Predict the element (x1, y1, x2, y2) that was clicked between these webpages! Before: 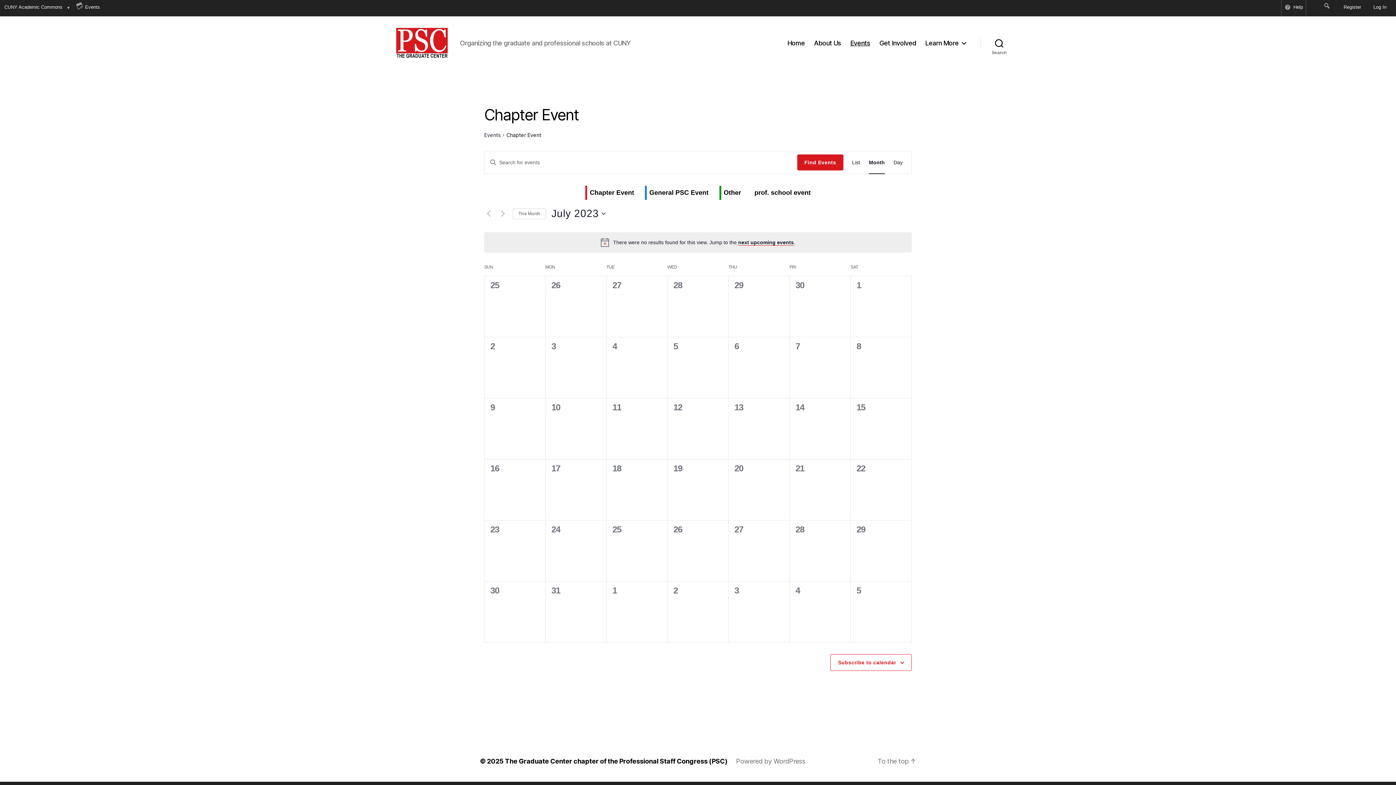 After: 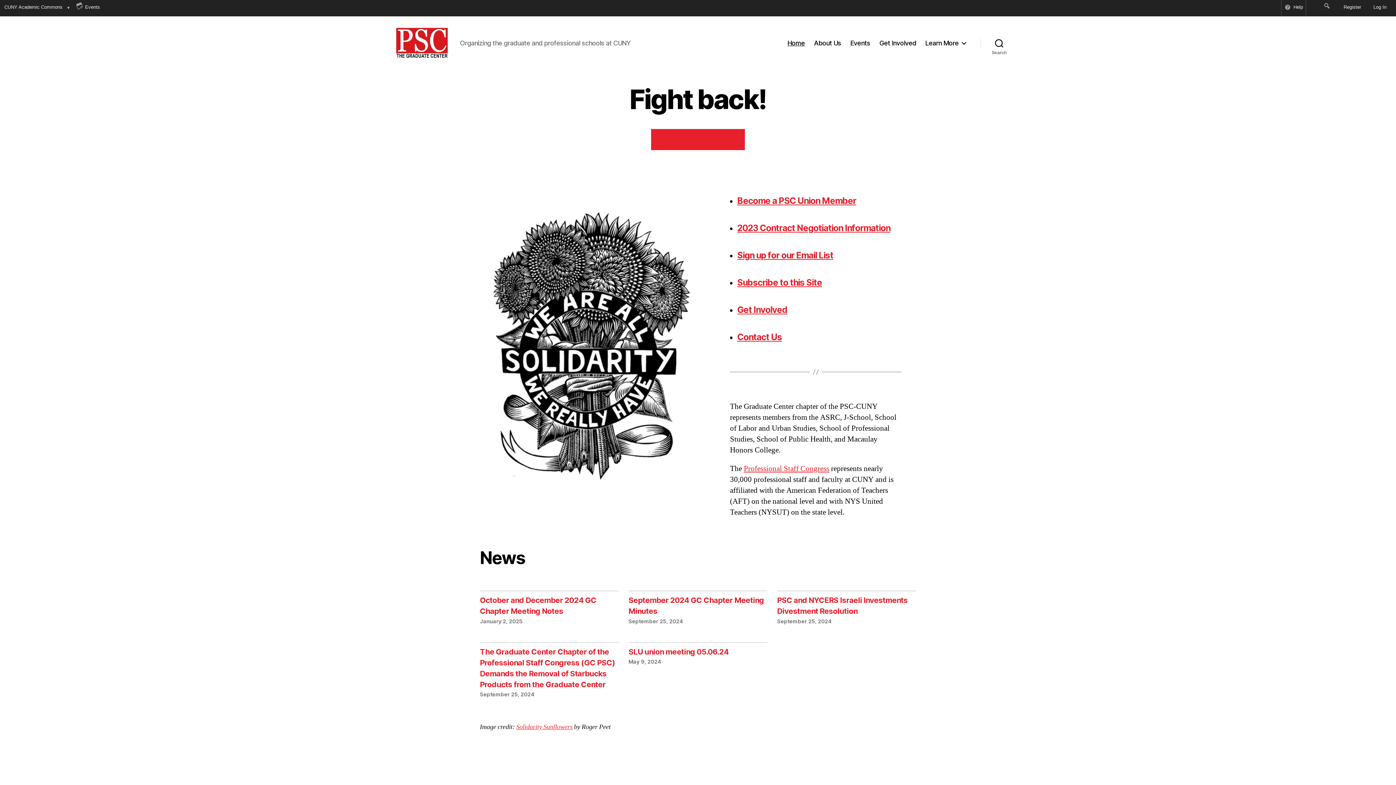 Action: bbox: (505, 757, 727, 765) label: The Graduate Center chapter of the Professional Staff Congress (PSC)